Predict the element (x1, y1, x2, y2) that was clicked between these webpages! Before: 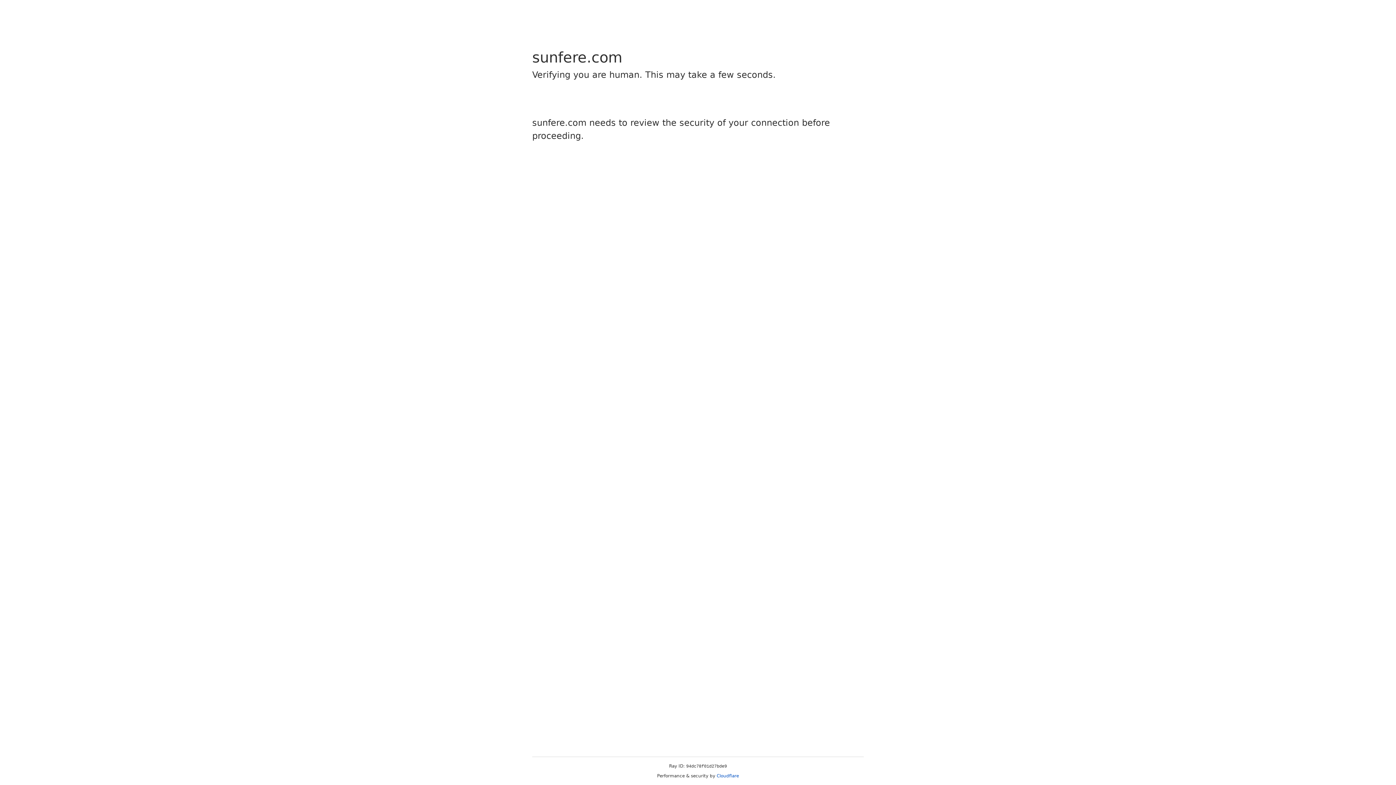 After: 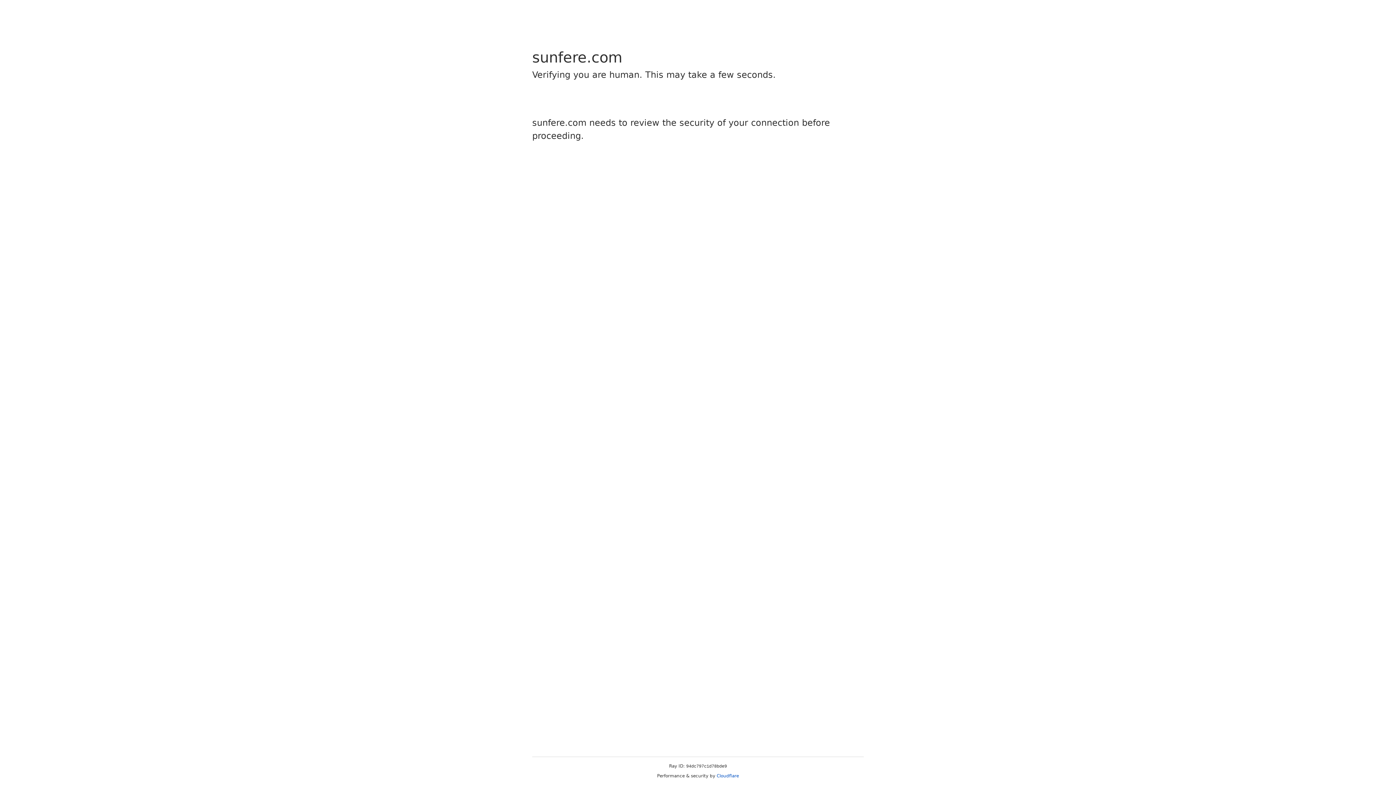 Action: bbox: (716, 773, 739, 778) label: Cloudflare